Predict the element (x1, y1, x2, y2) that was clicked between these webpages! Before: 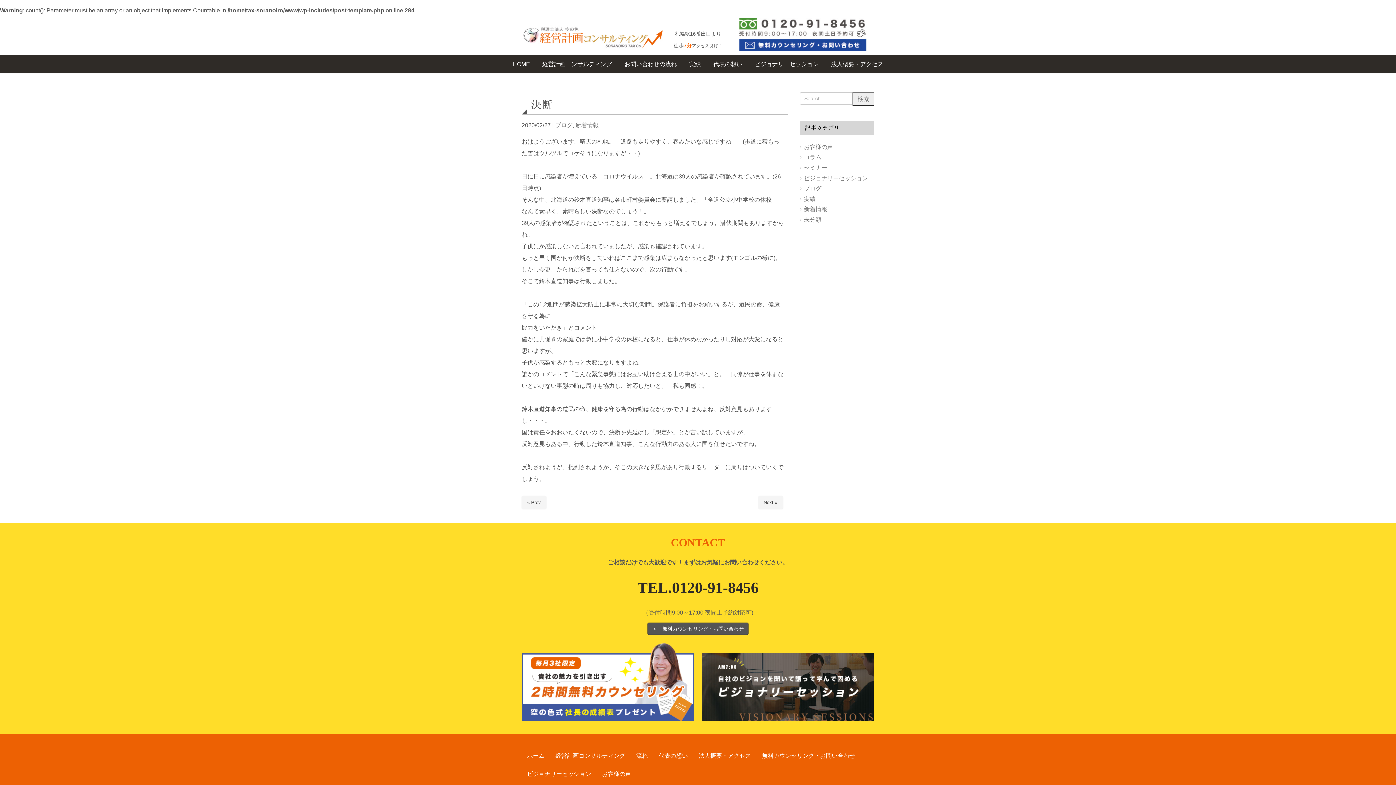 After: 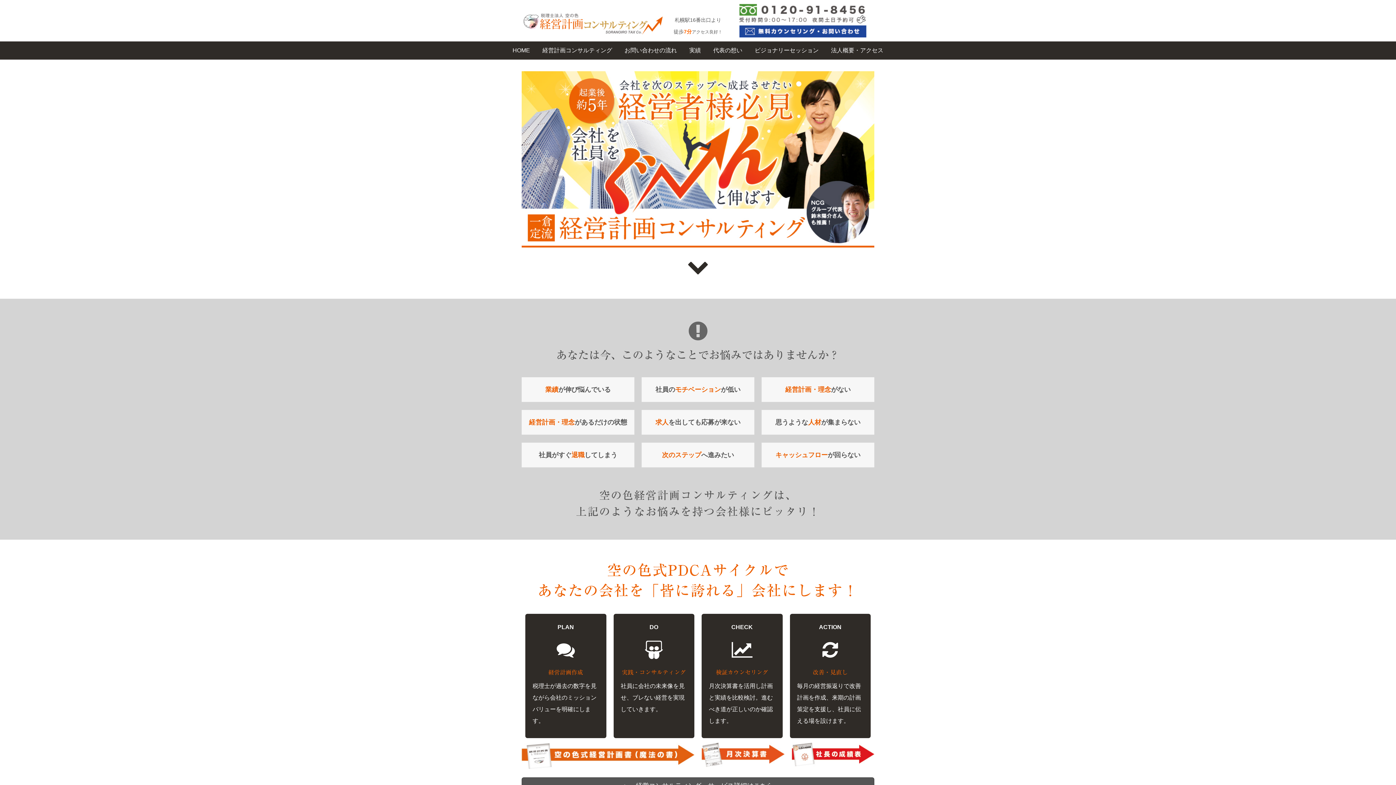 Action: label: ホーム bbox: (521, 747, 550, 765)